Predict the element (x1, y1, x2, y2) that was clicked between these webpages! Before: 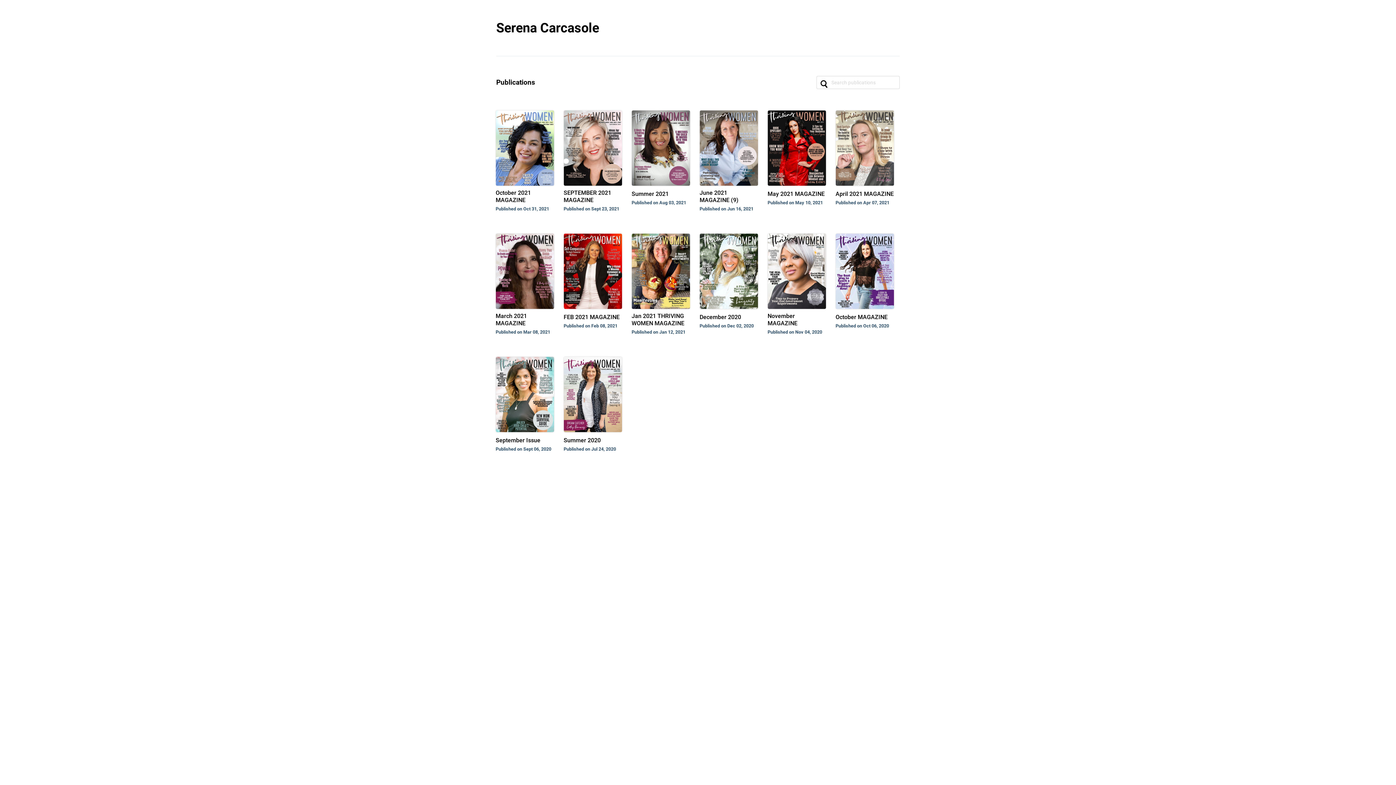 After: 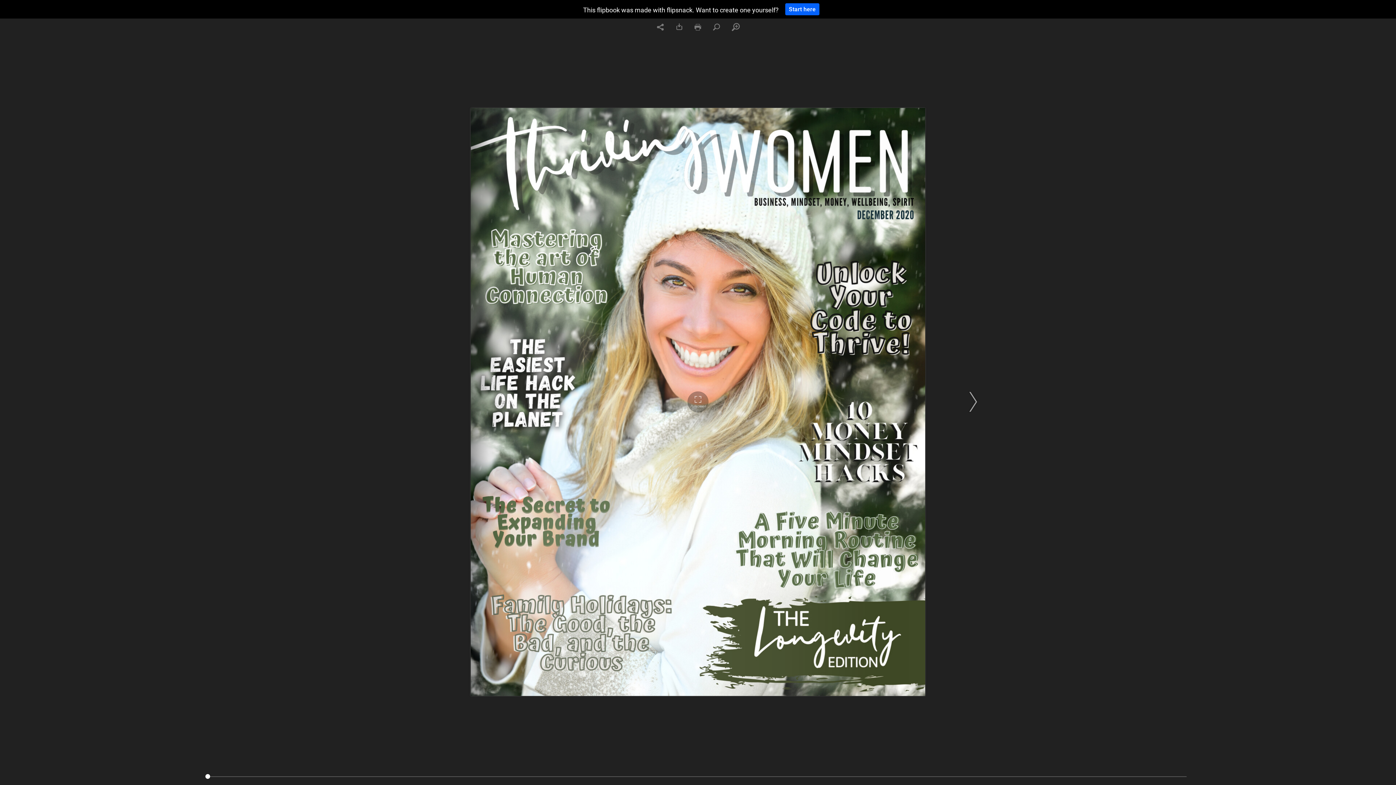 Action: bbox: (699, 225, 758, 329) label: December 2020
Published on Dec 02, 2020